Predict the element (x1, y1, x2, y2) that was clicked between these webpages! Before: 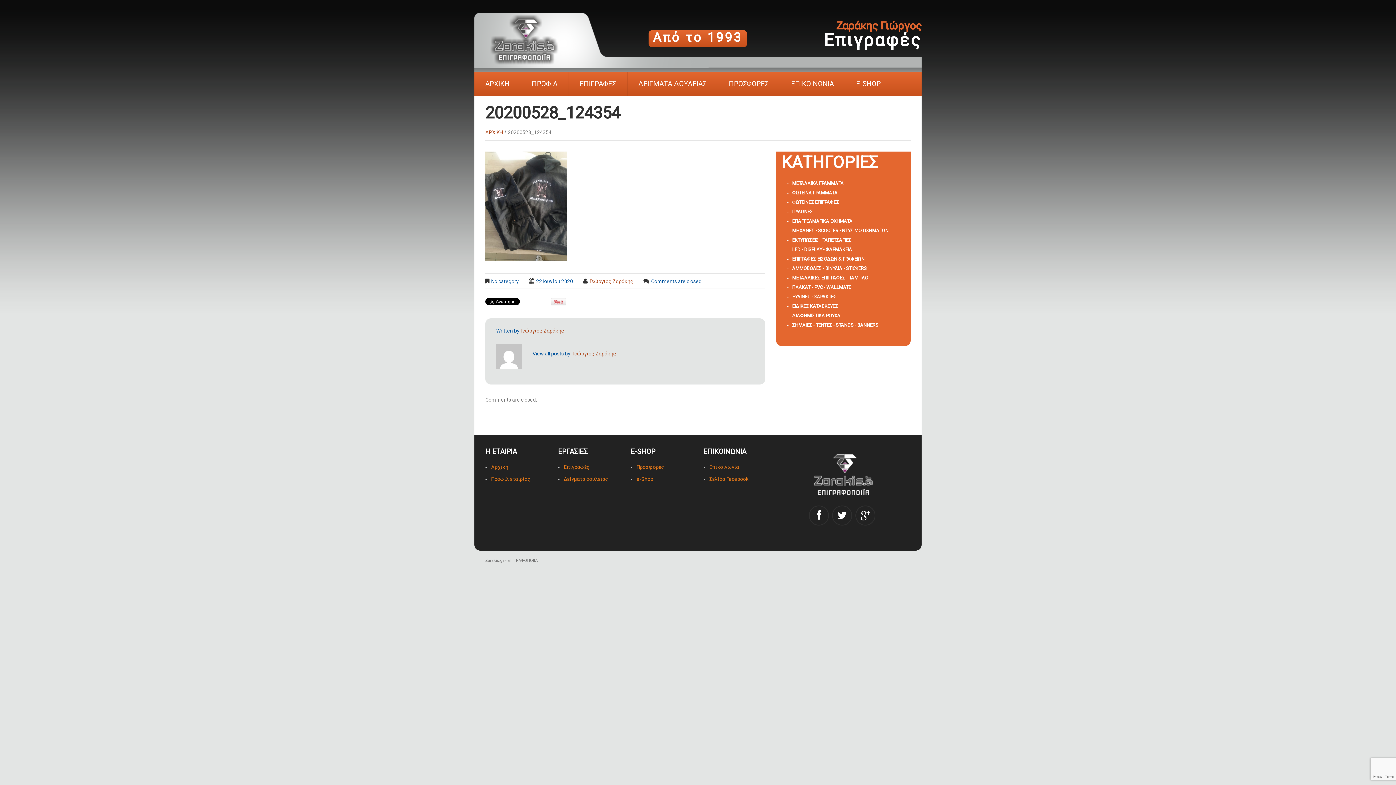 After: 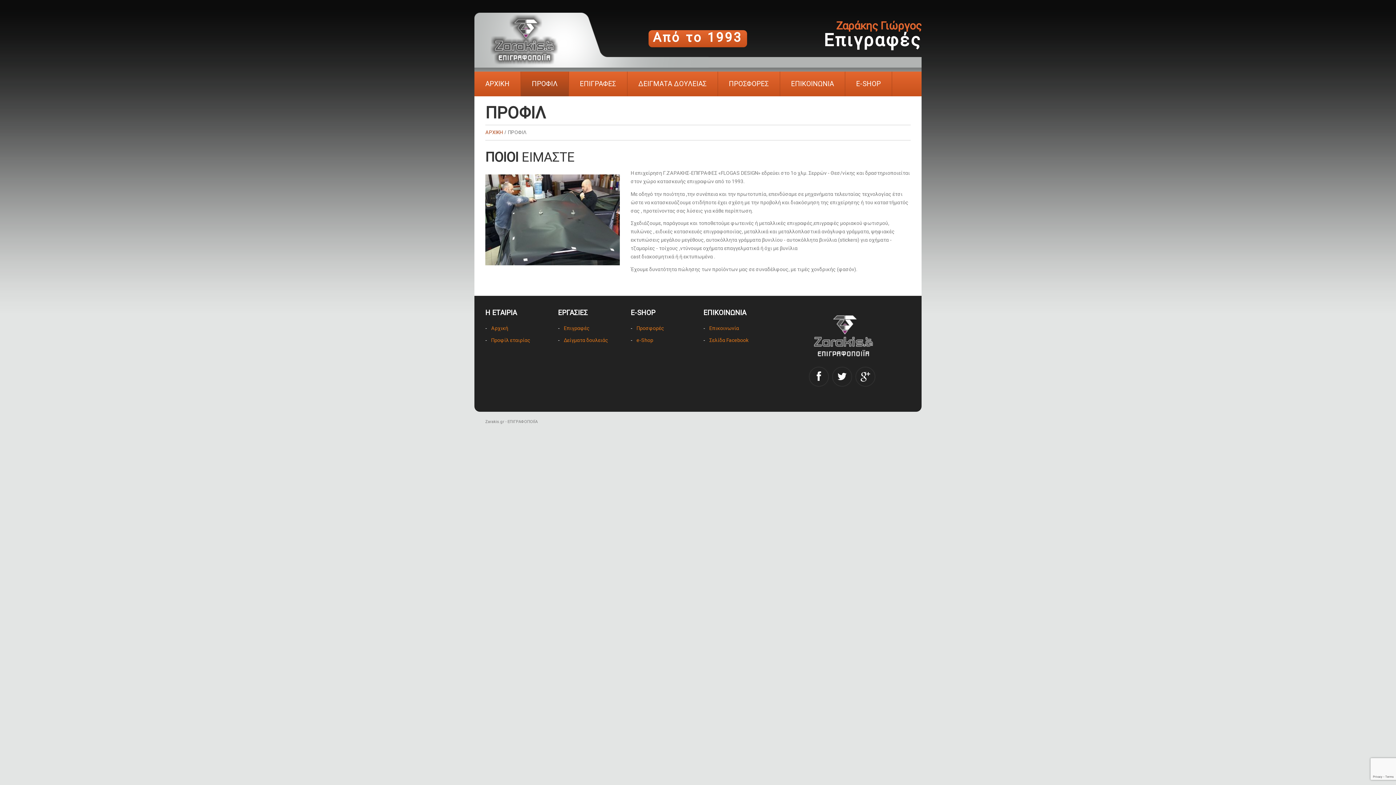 Action: label: Προφίλ εταιρίας bbox: (491, 476, 530, 482)